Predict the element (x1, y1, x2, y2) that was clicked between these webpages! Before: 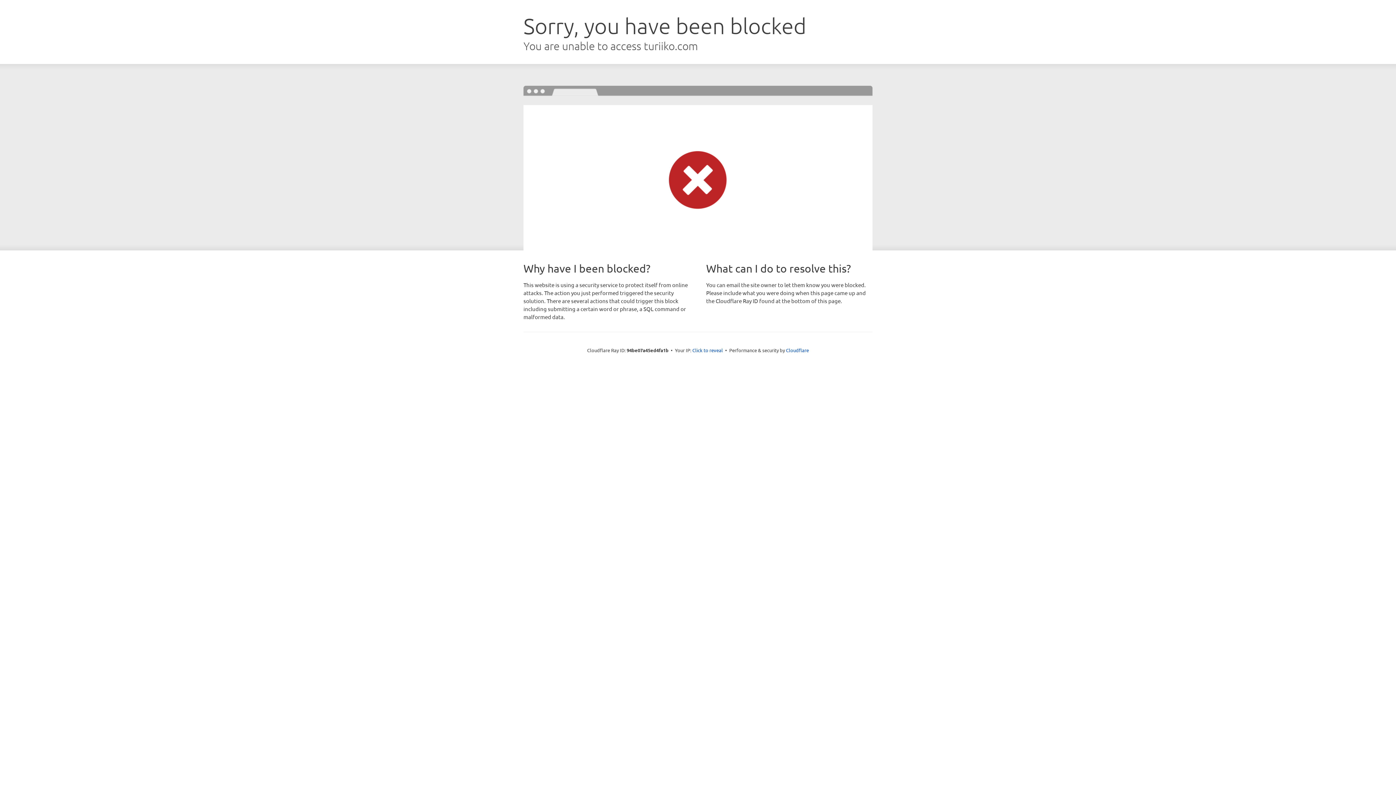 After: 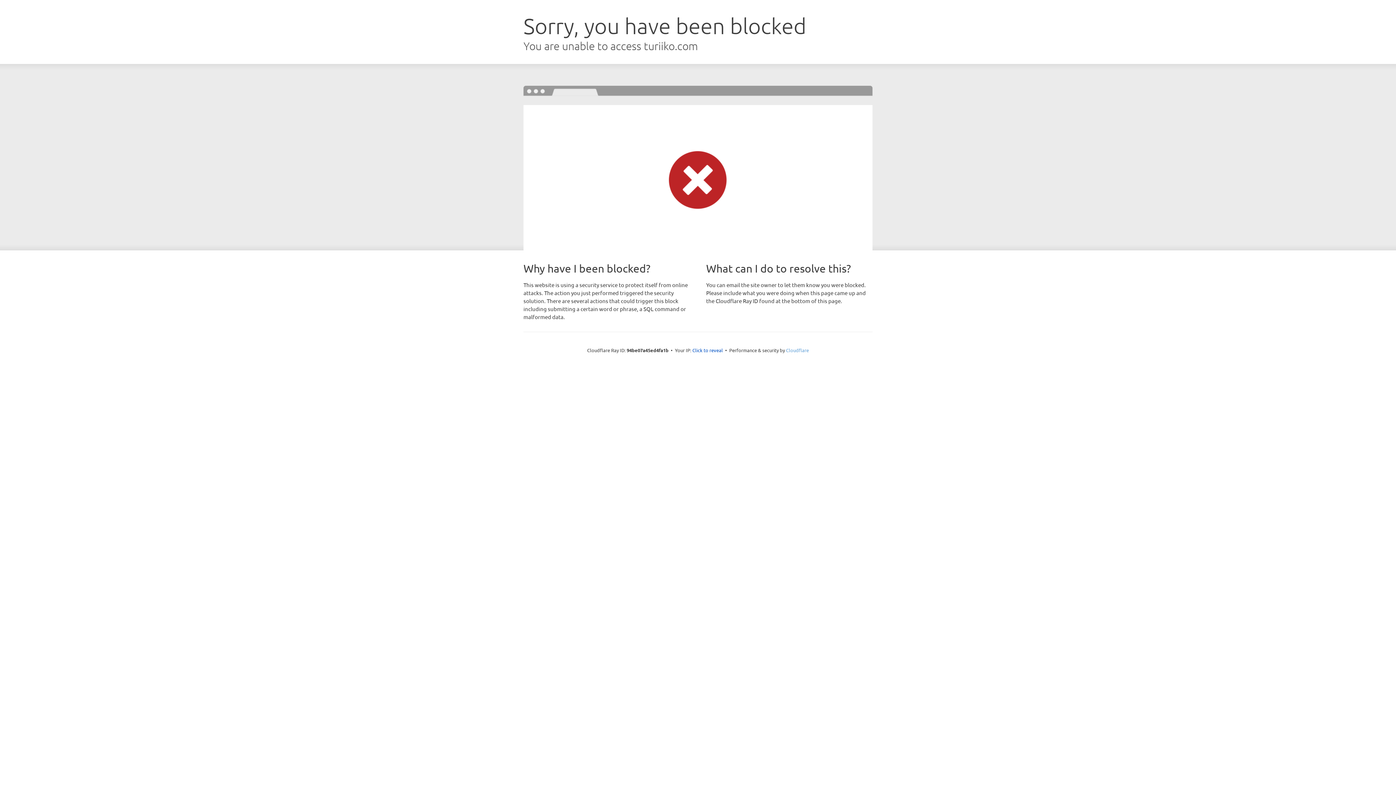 Action: label: Cloudflare bbox: (786, 347, 809, 353)